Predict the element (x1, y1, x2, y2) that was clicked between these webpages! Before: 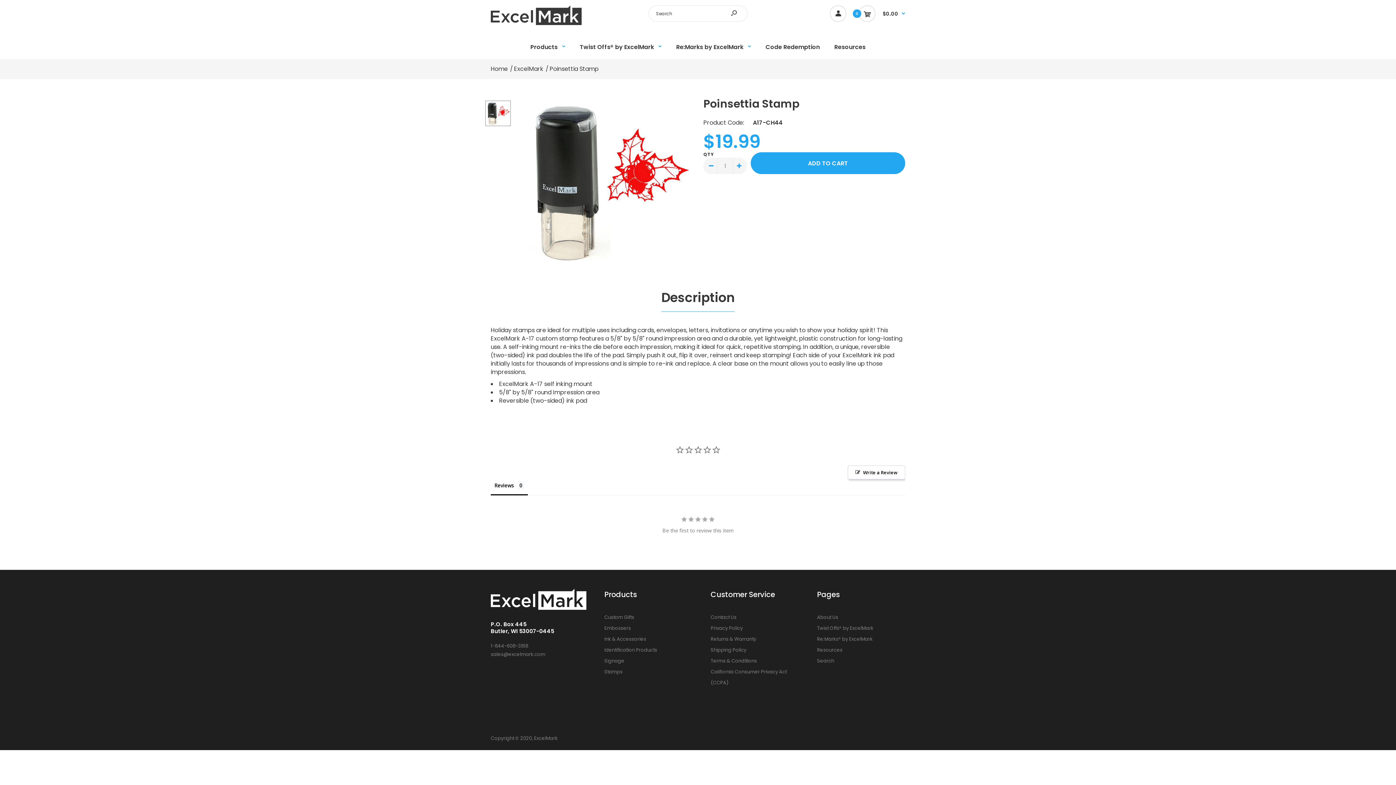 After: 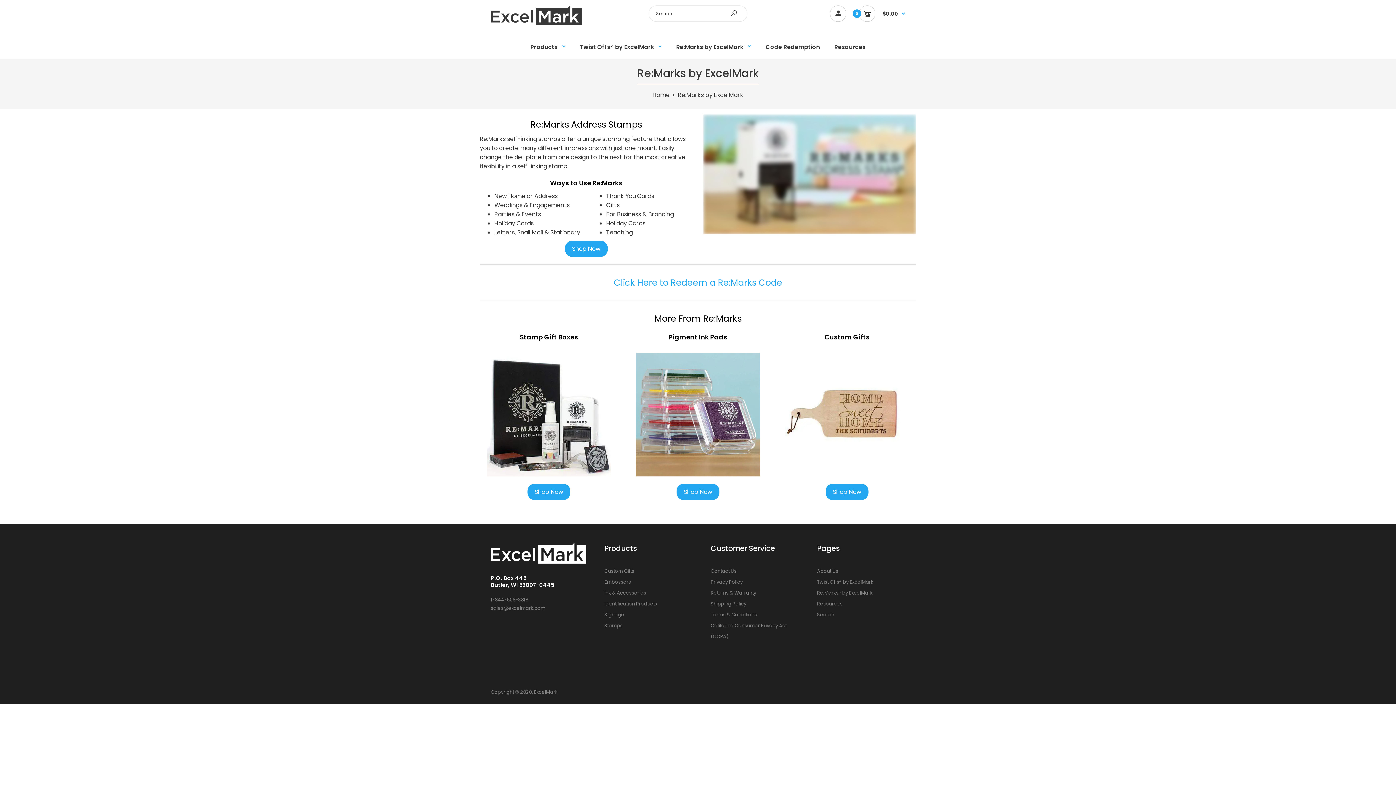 Action: label: Re:Marks® by ExcelMark bbox: (817, 636, 872, 643)